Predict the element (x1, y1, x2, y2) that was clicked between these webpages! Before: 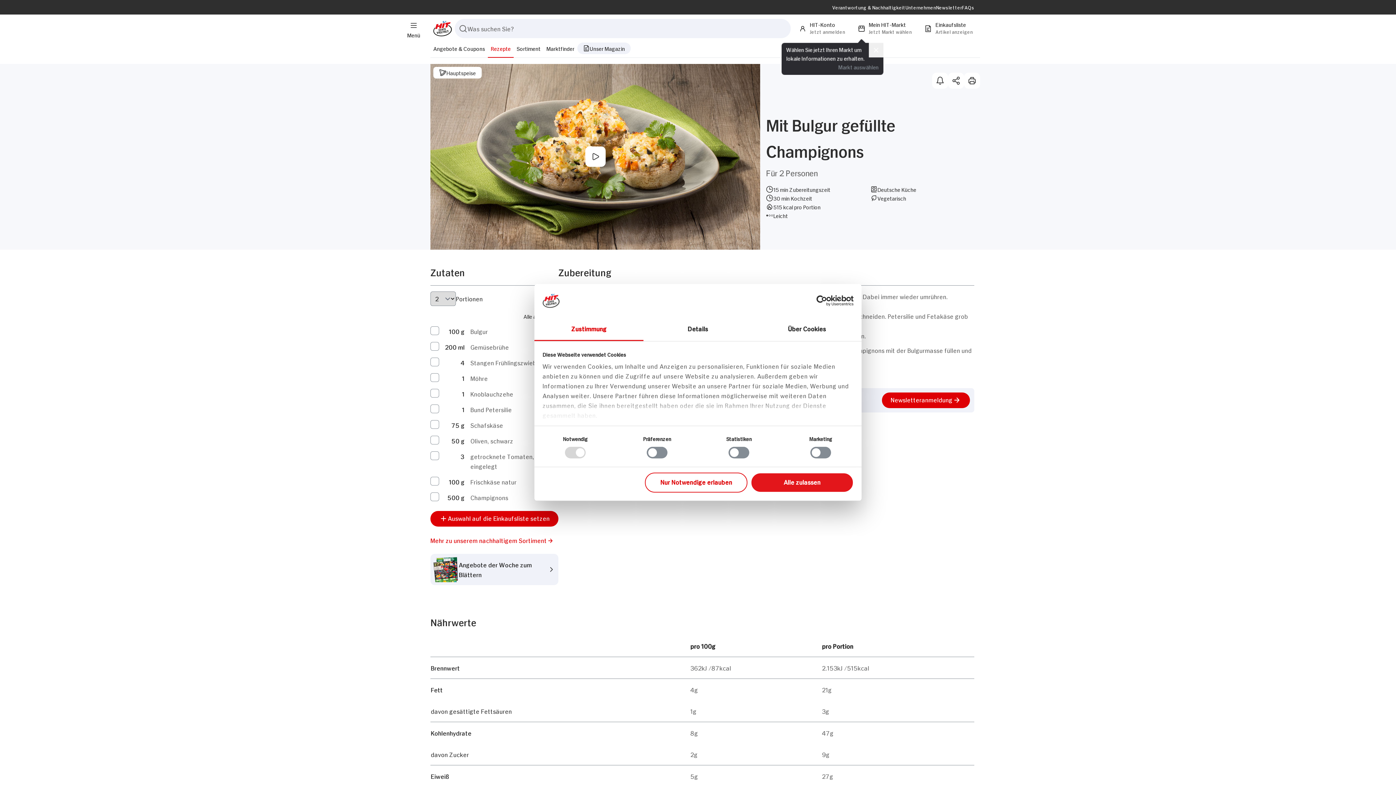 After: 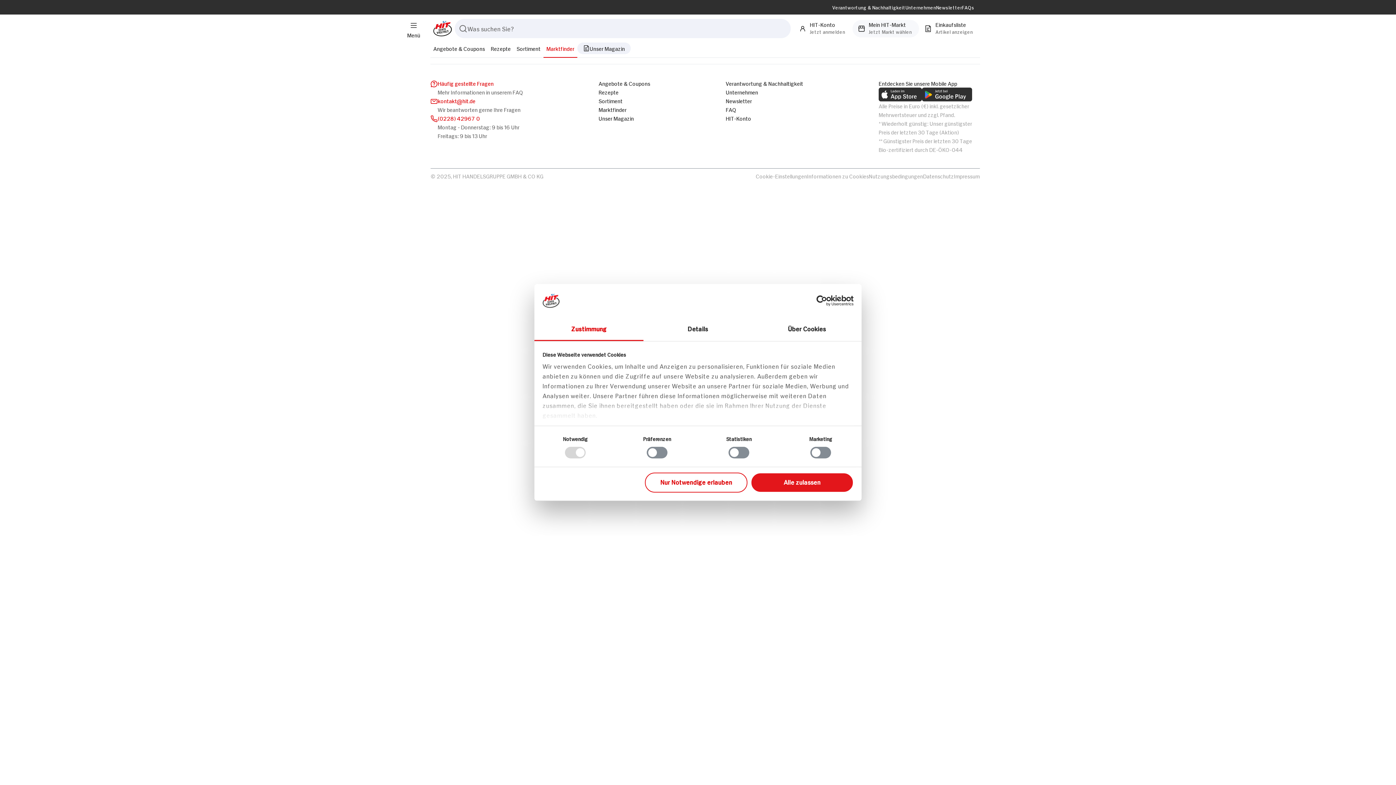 Action: bbox: (852, 19, 919, 37) label: Mein HIT-Markt
Jetzt Markt wählen